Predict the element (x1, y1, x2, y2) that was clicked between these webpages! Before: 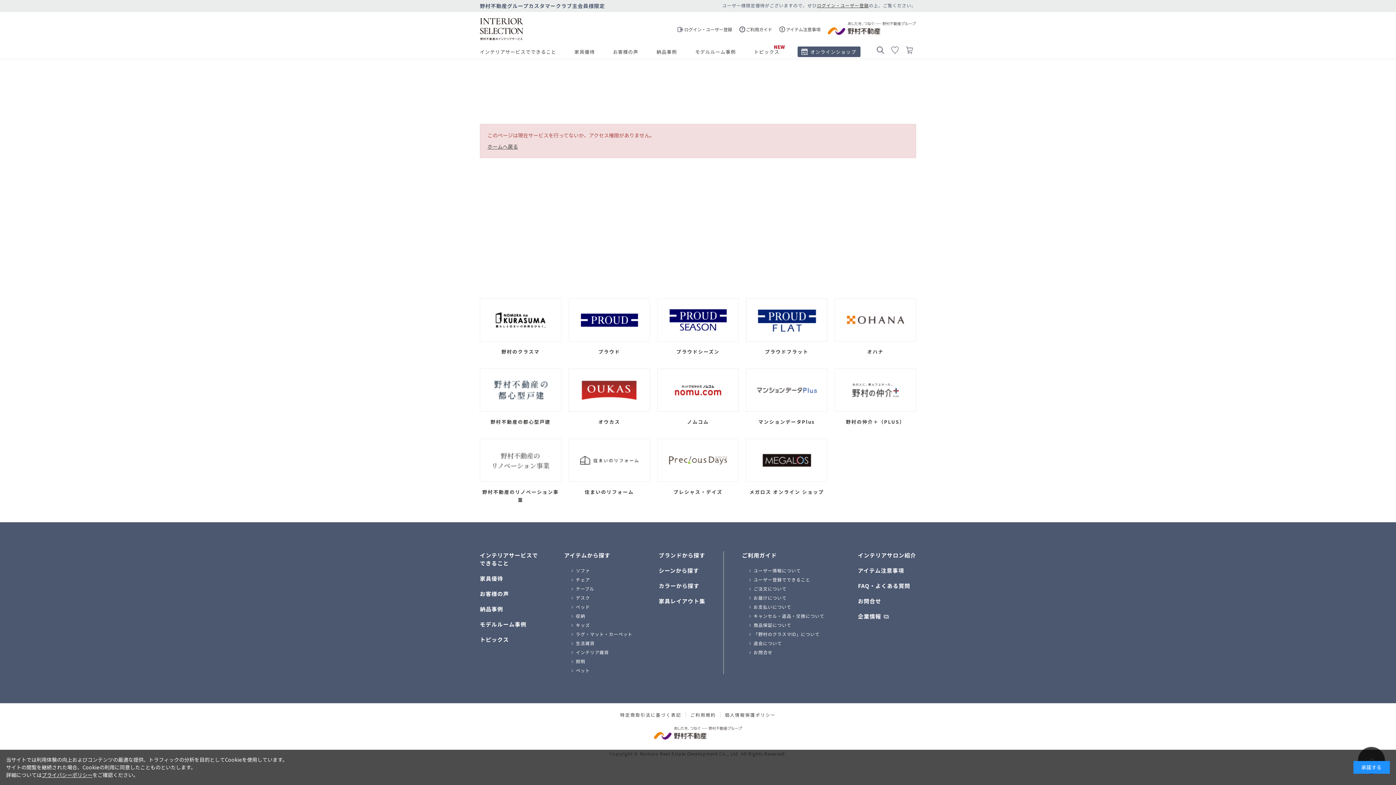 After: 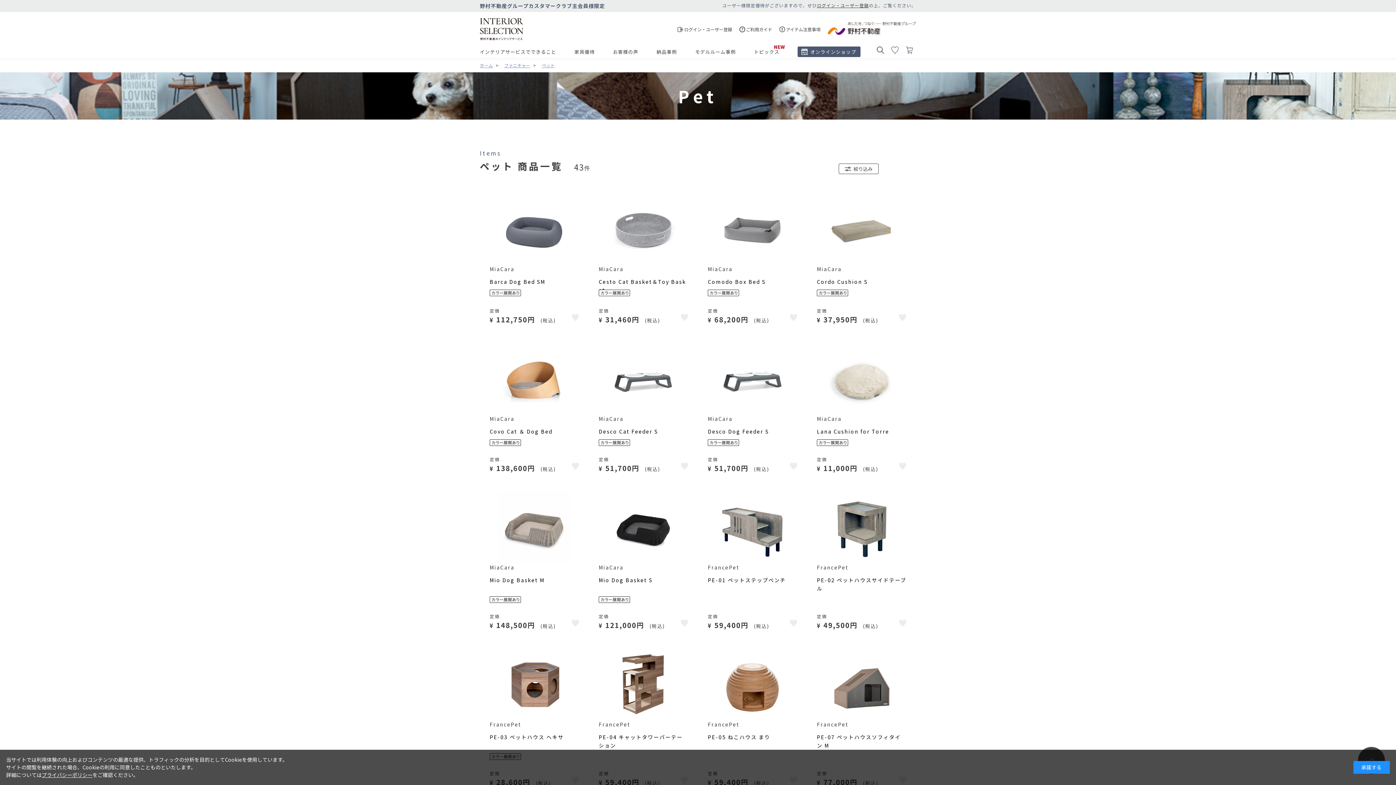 Action: bbox: (571, 667, 590, 674) label: ペット